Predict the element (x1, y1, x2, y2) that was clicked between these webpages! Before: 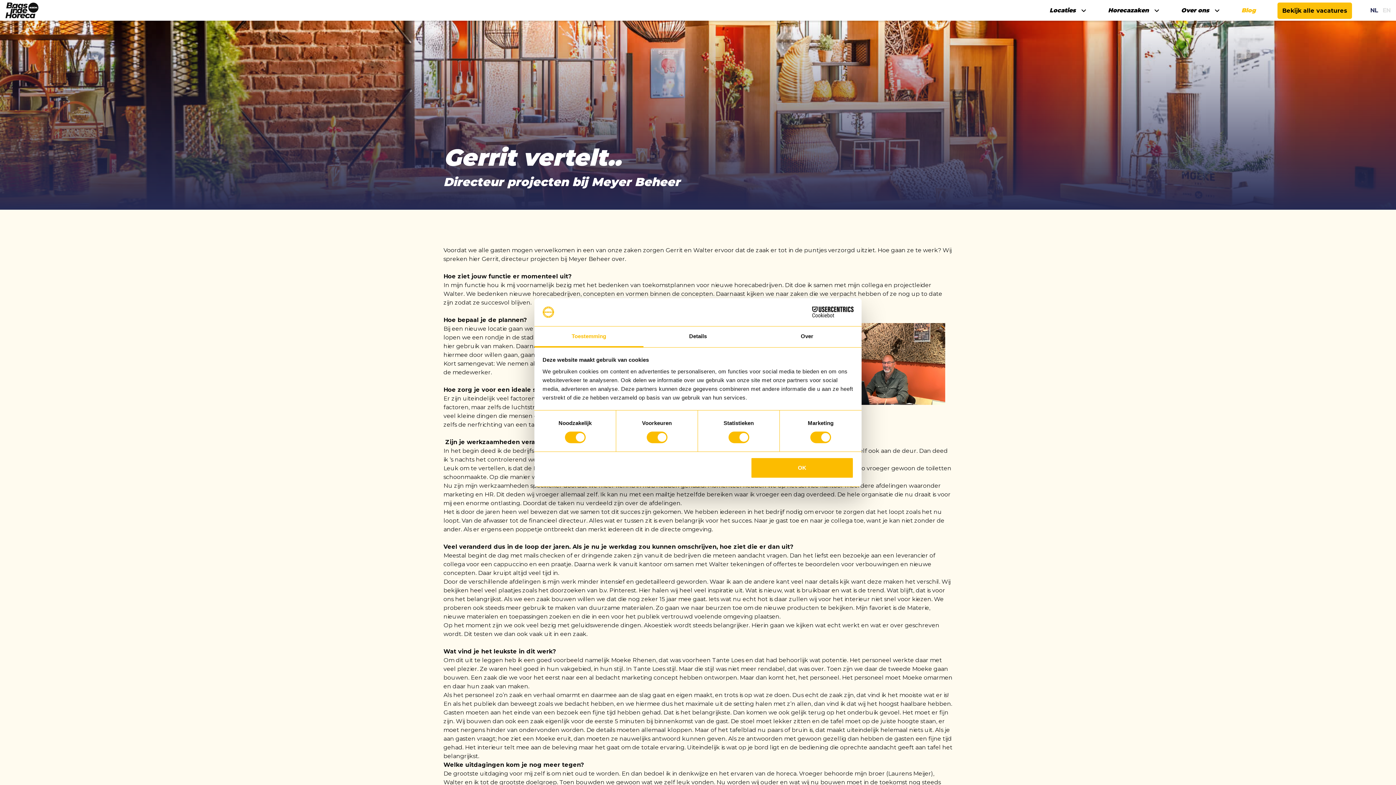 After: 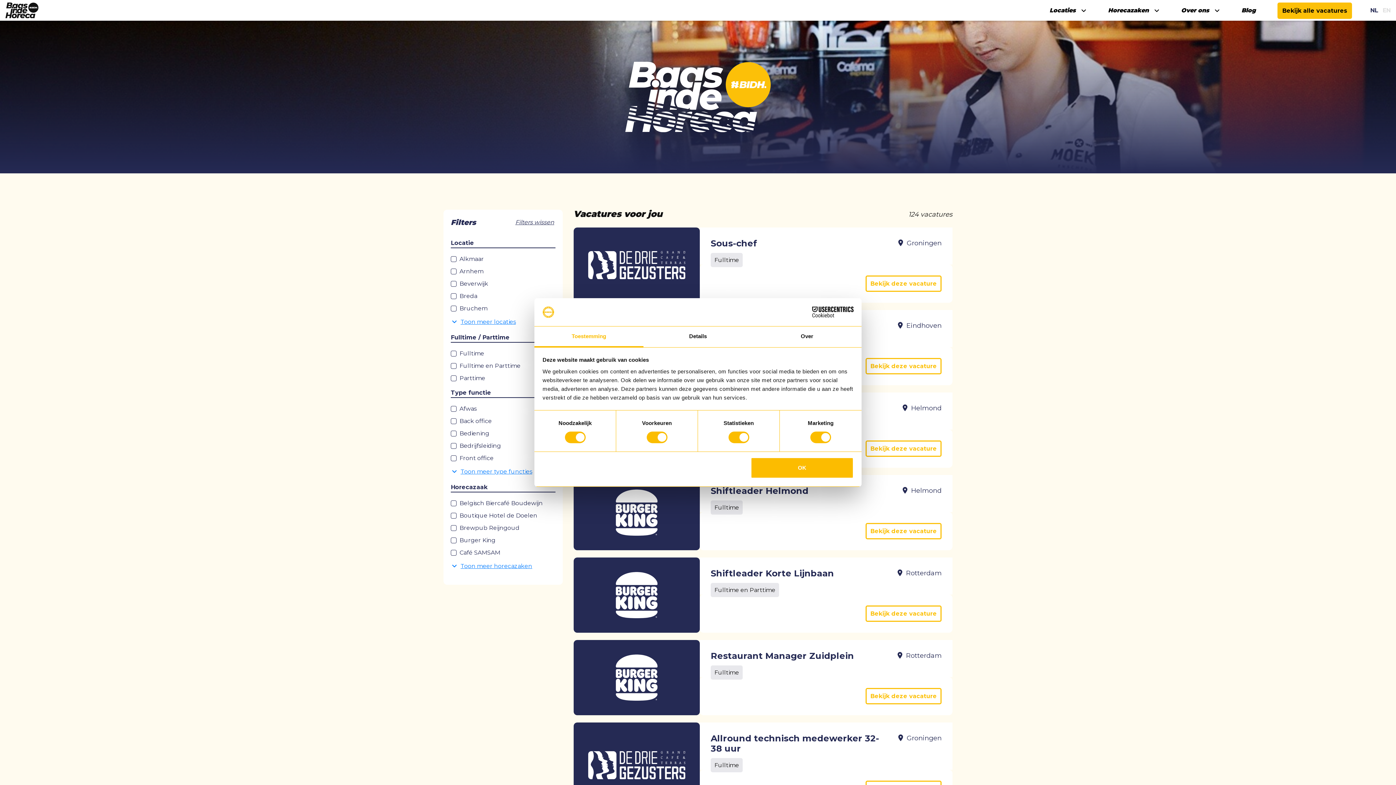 Action: bbox: (1277, 2, 1352, 19) label: Bekijk alle vacatures